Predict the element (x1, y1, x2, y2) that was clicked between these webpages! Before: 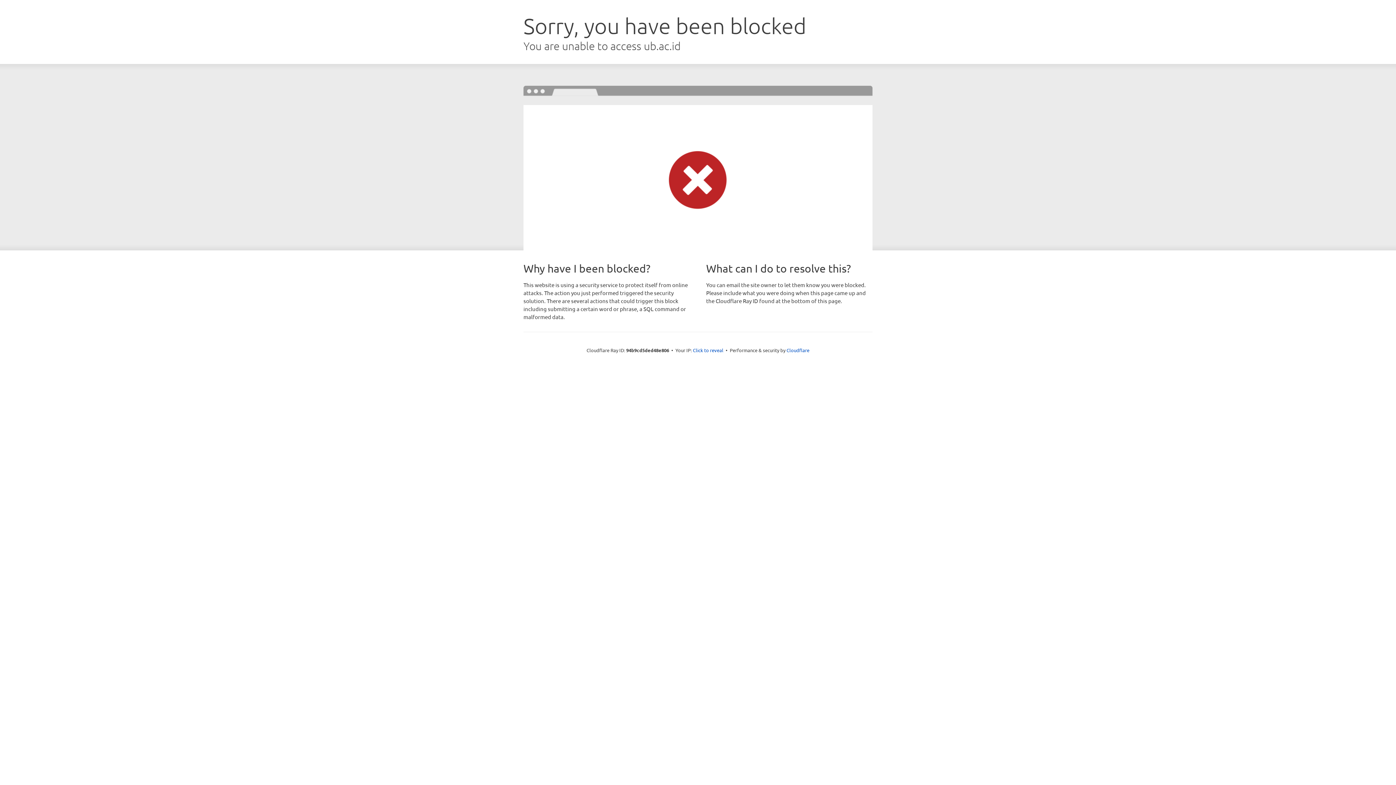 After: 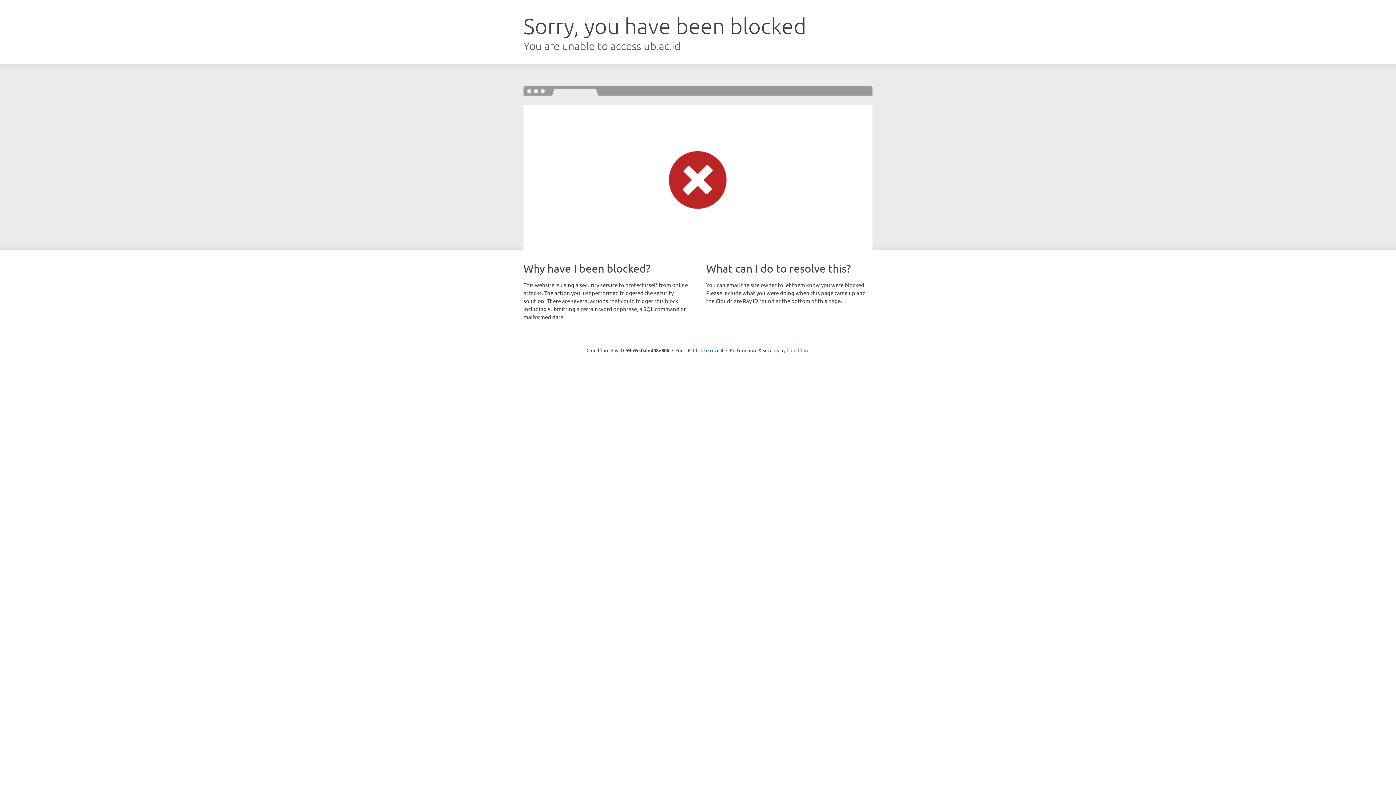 Action: label: Cloudflare bbox: (786, 347, 809, 353)